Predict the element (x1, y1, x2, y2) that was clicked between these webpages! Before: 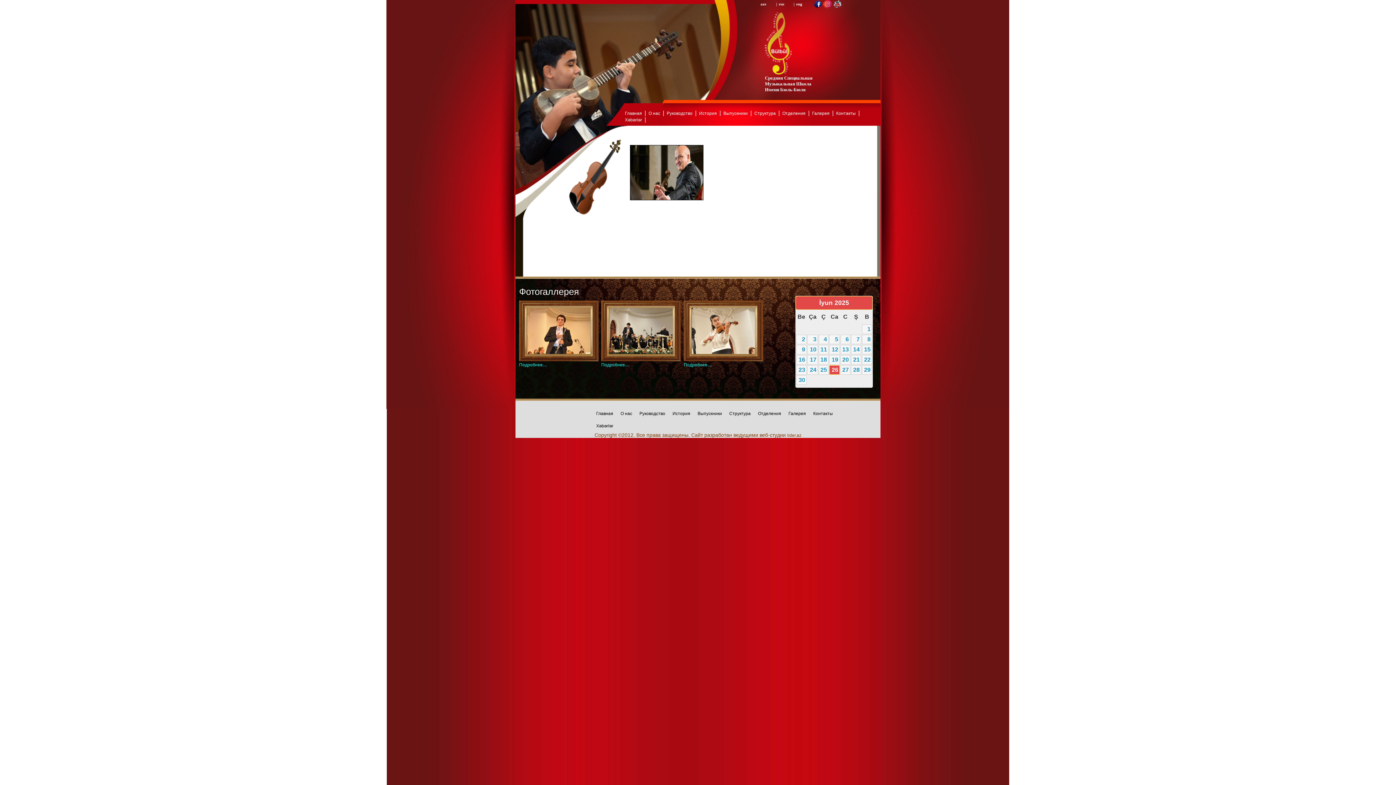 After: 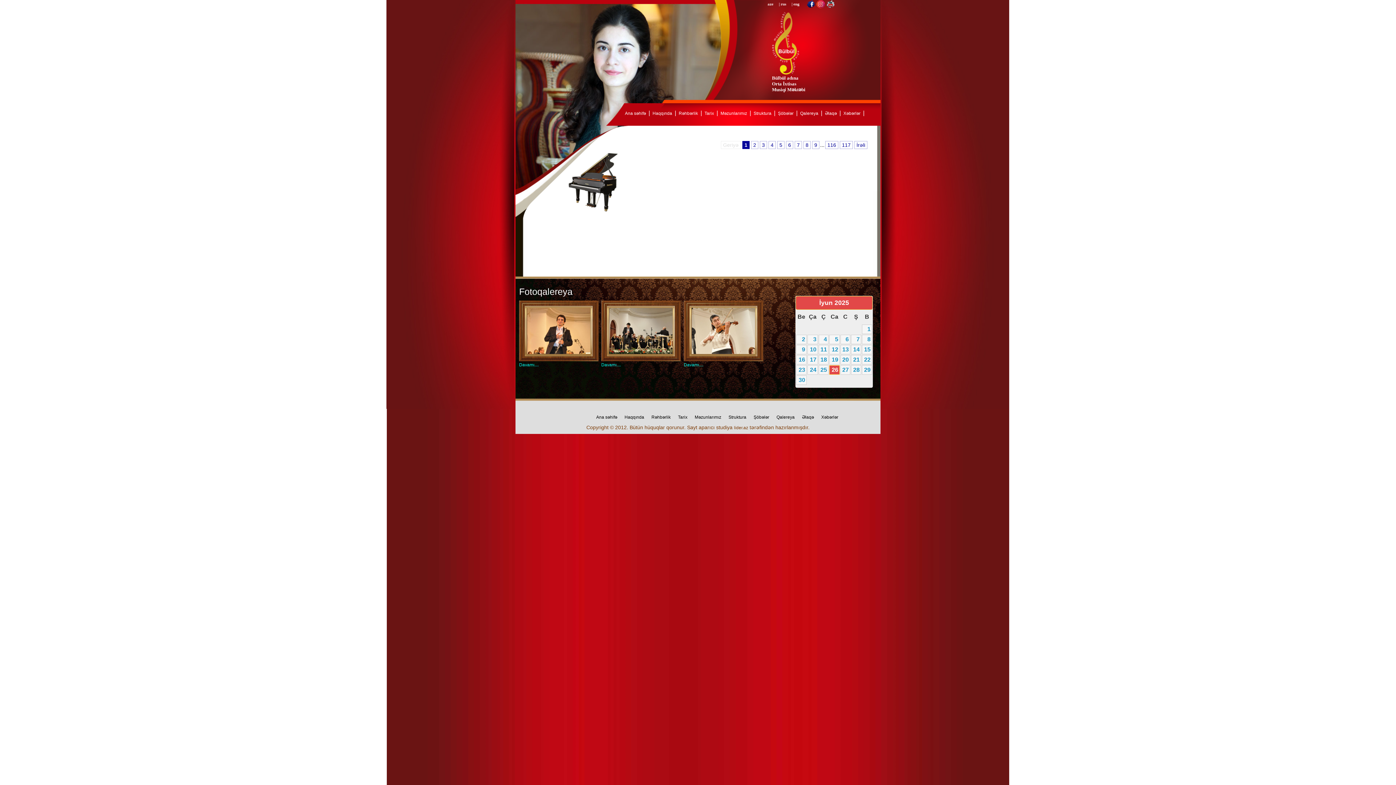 Action: label: 4 bbox: (818, 334, 828, 344)